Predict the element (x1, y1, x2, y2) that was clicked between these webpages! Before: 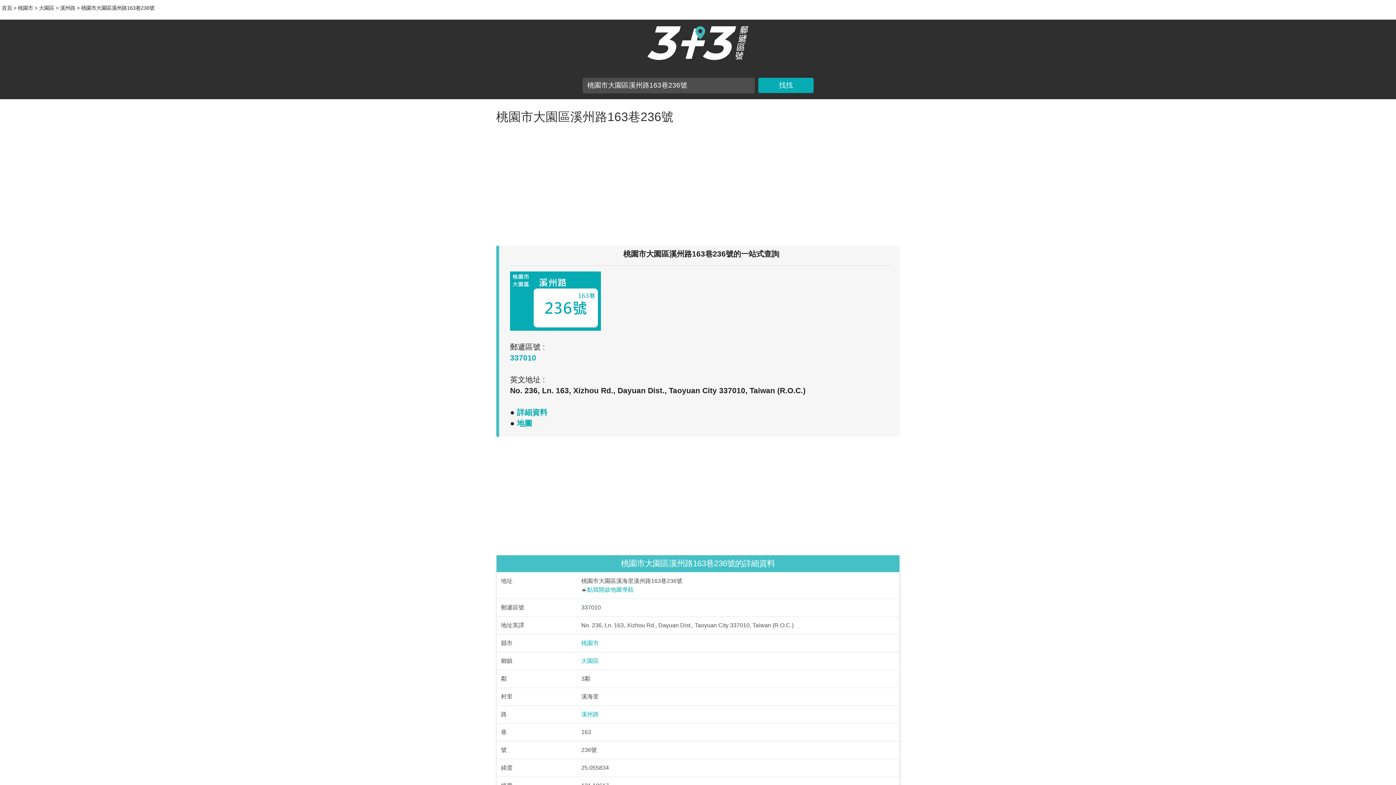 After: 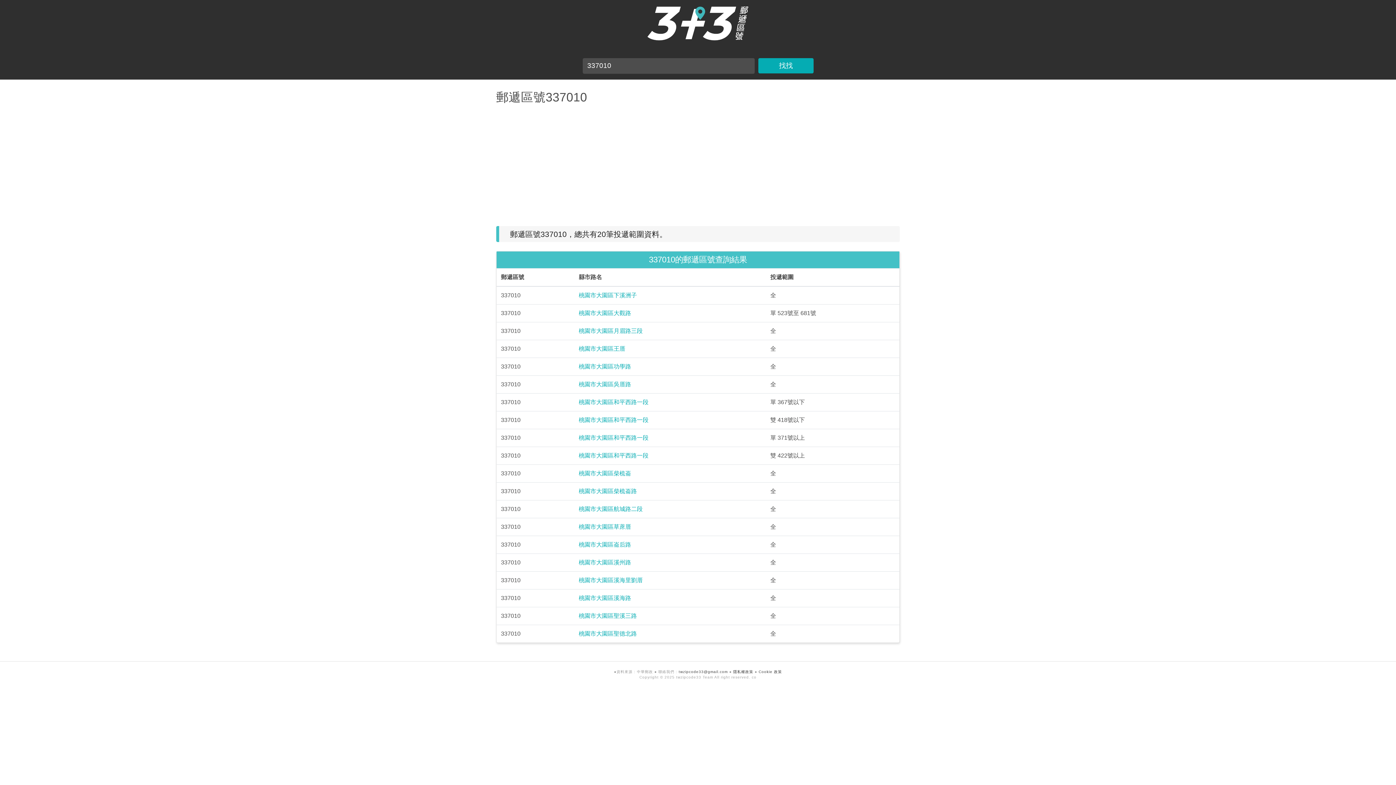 Action: bbox: (510, 353, 536, 362) label: 337010